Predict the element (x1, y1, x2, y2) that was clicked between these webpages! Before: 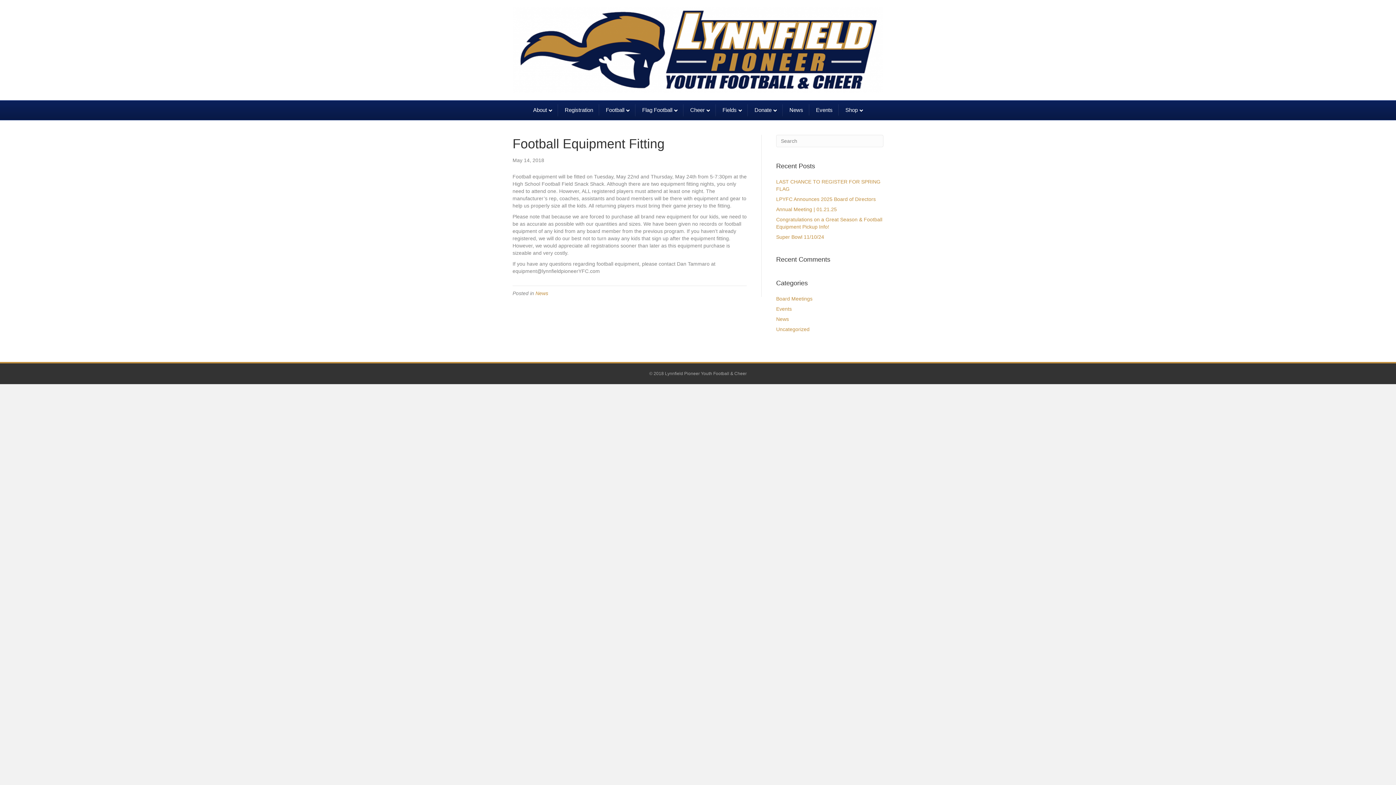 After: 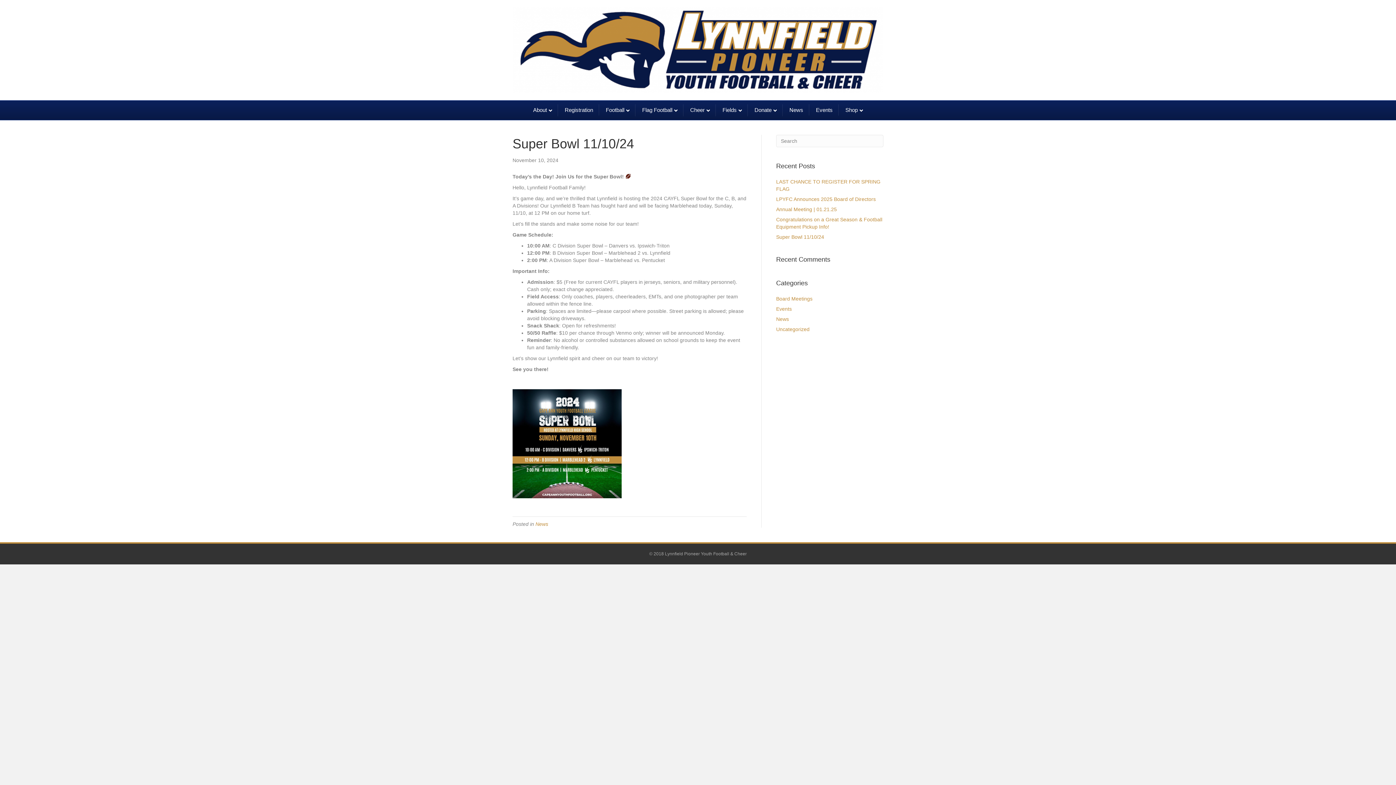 Action: label: Super Bowl 11/10/24 bbox: (776, 234, 824, 239)